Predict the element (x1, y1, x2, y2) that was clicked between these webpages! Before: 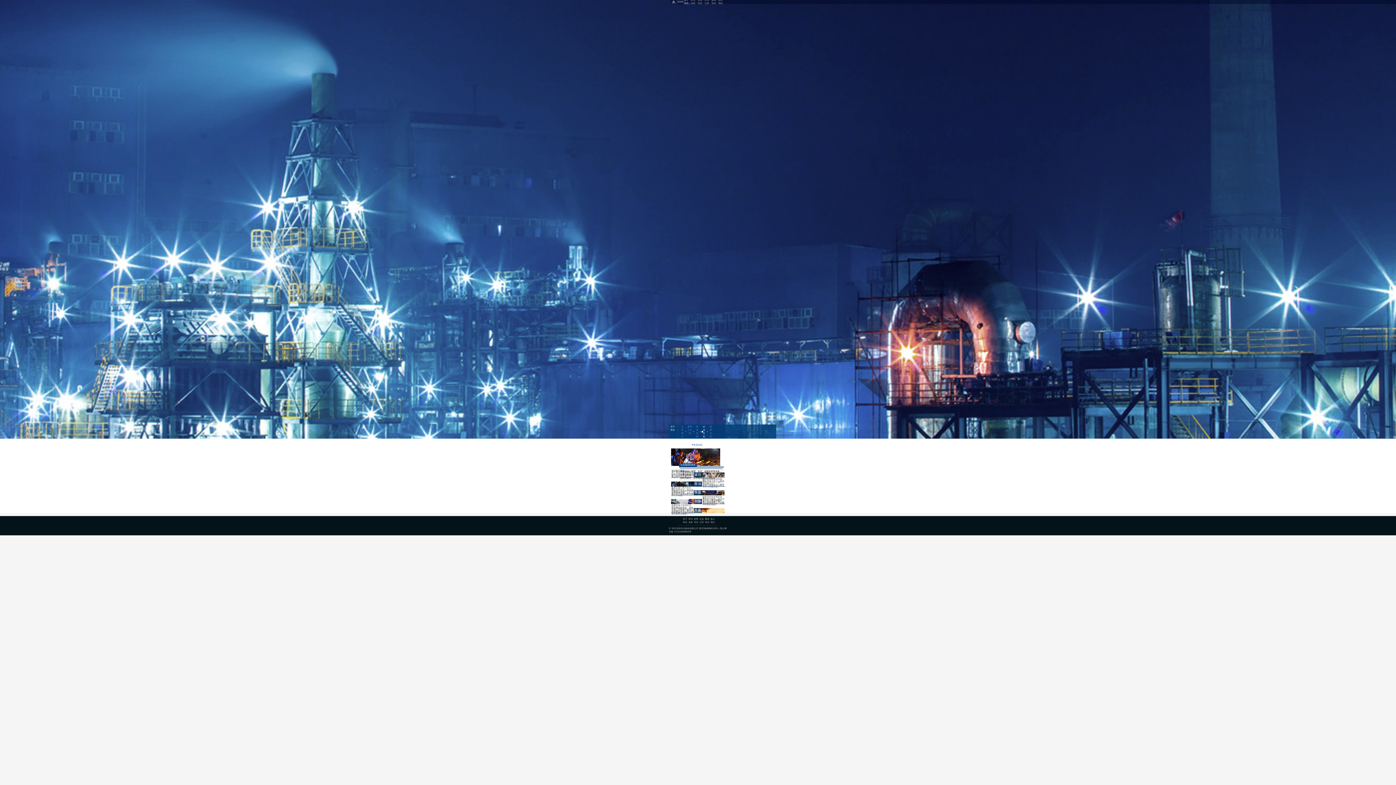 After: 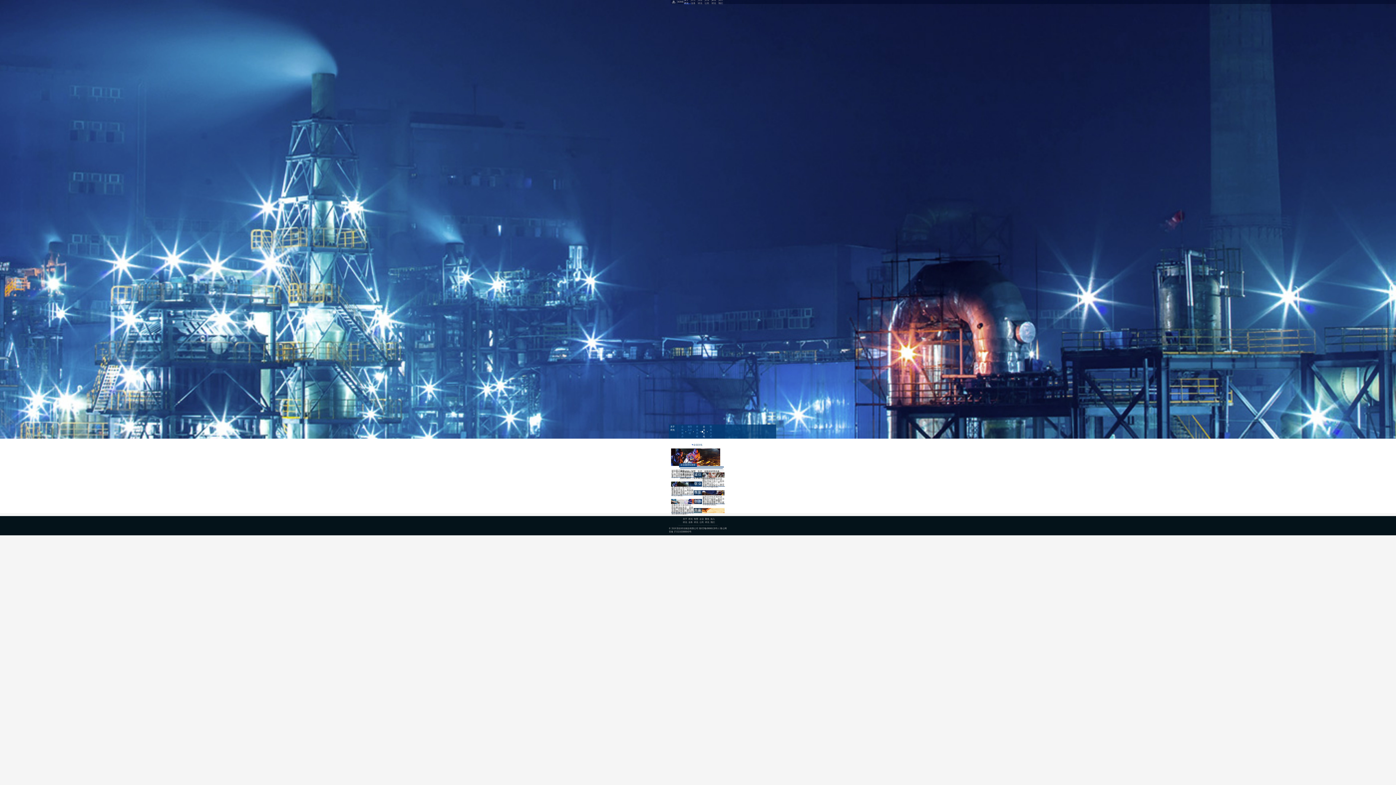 Action: bbox: (0, 0, 1396, 438)